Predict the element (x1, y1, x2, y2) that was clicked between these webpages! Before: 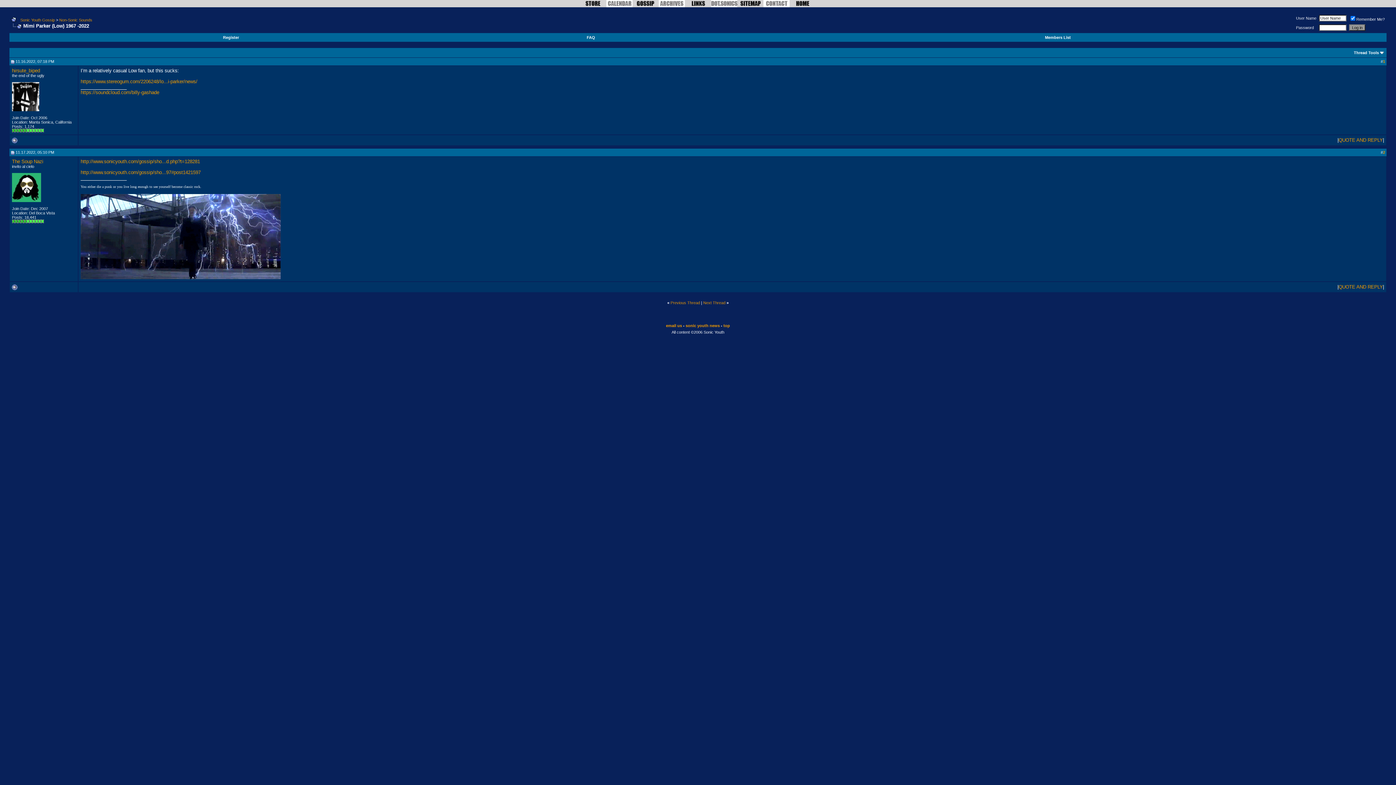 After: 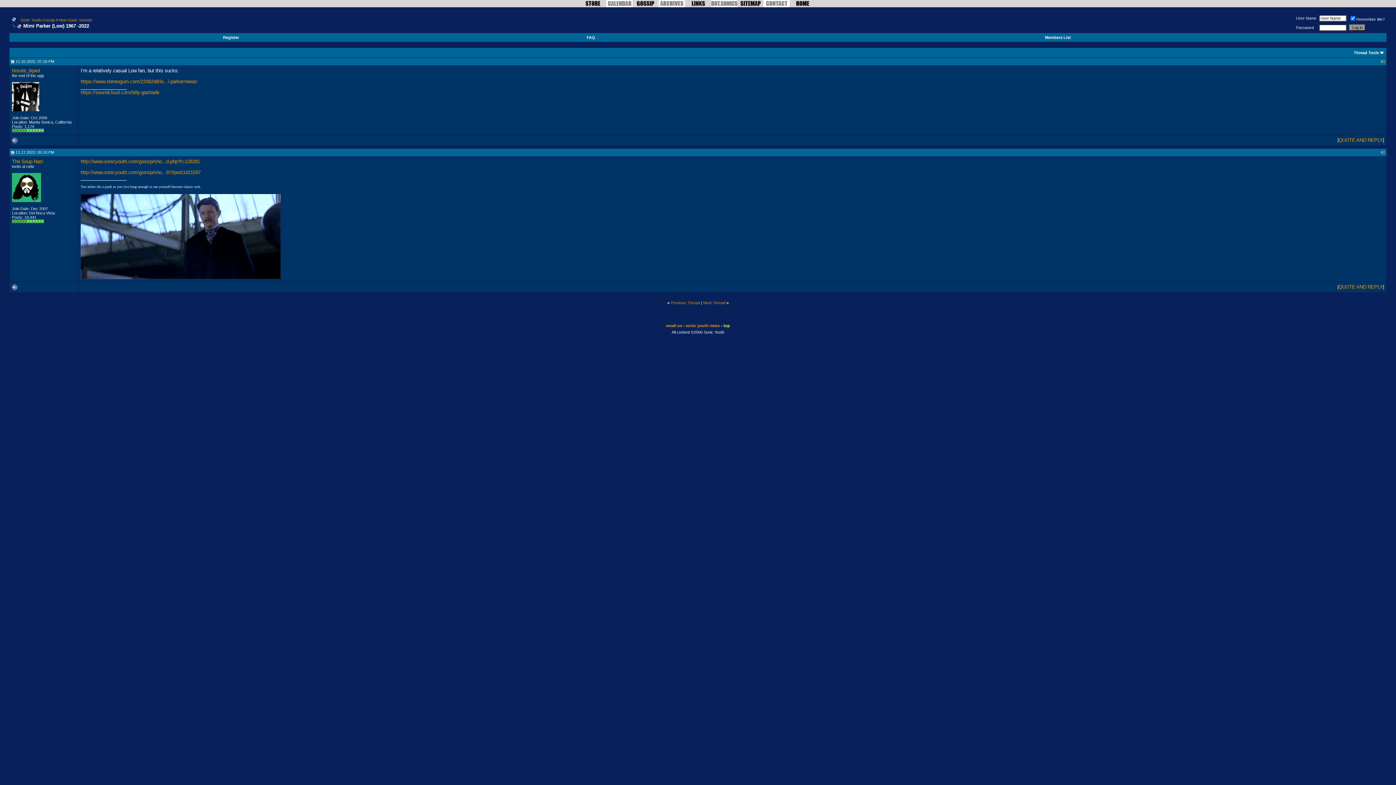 Action: bbox: (723, 323, 730, 328) label: top